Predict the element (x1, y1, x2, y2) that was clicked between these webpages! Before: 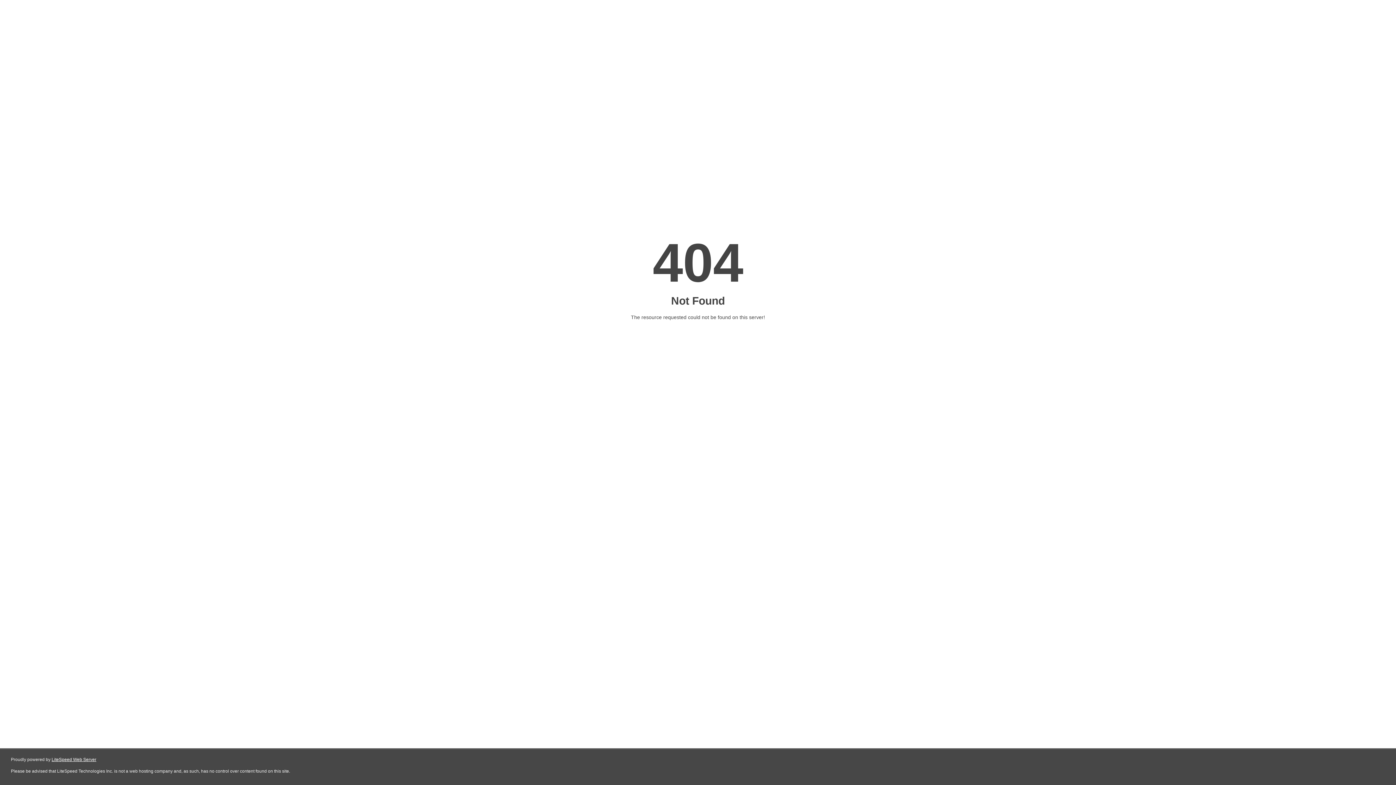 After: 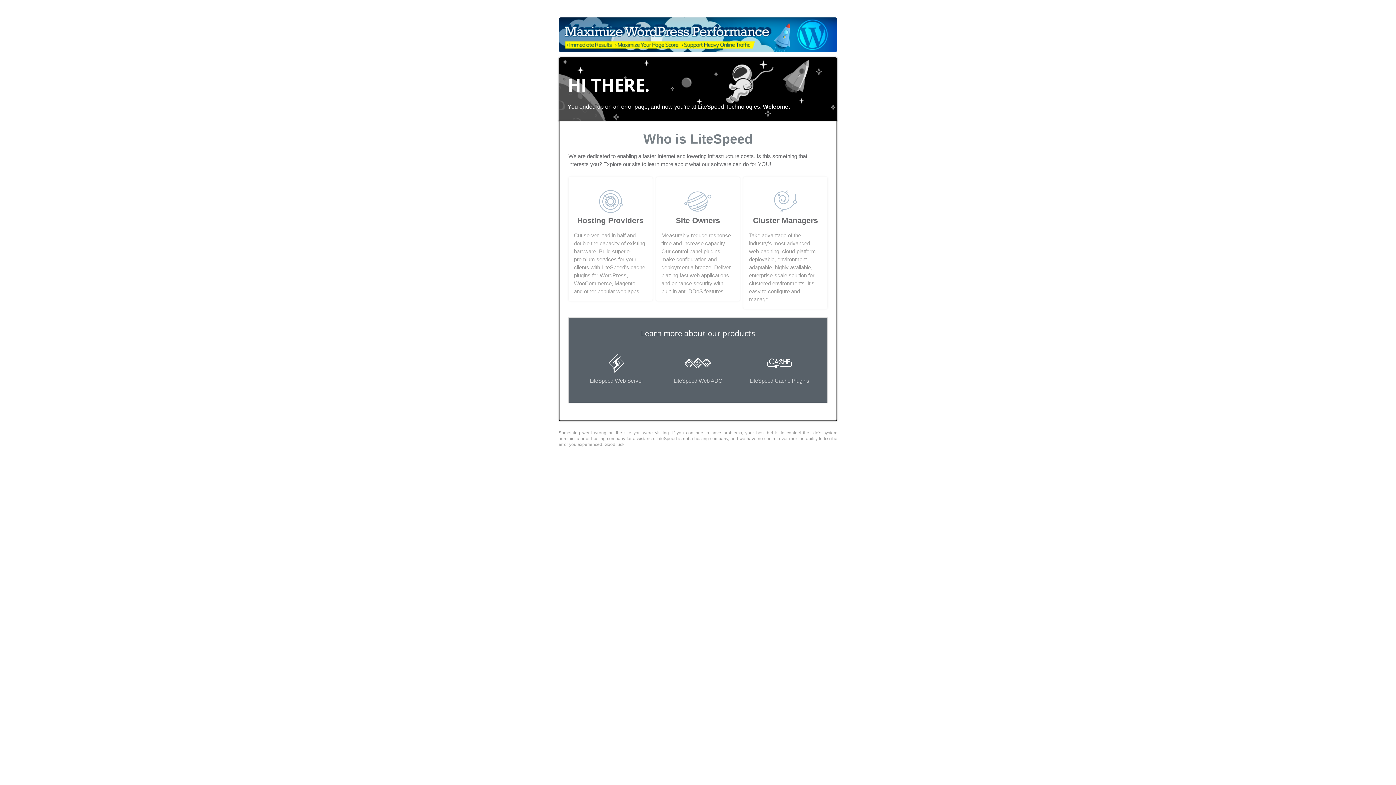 Action: label: LiteSpeed Web Server bbox: (51, 757, 96, 762)